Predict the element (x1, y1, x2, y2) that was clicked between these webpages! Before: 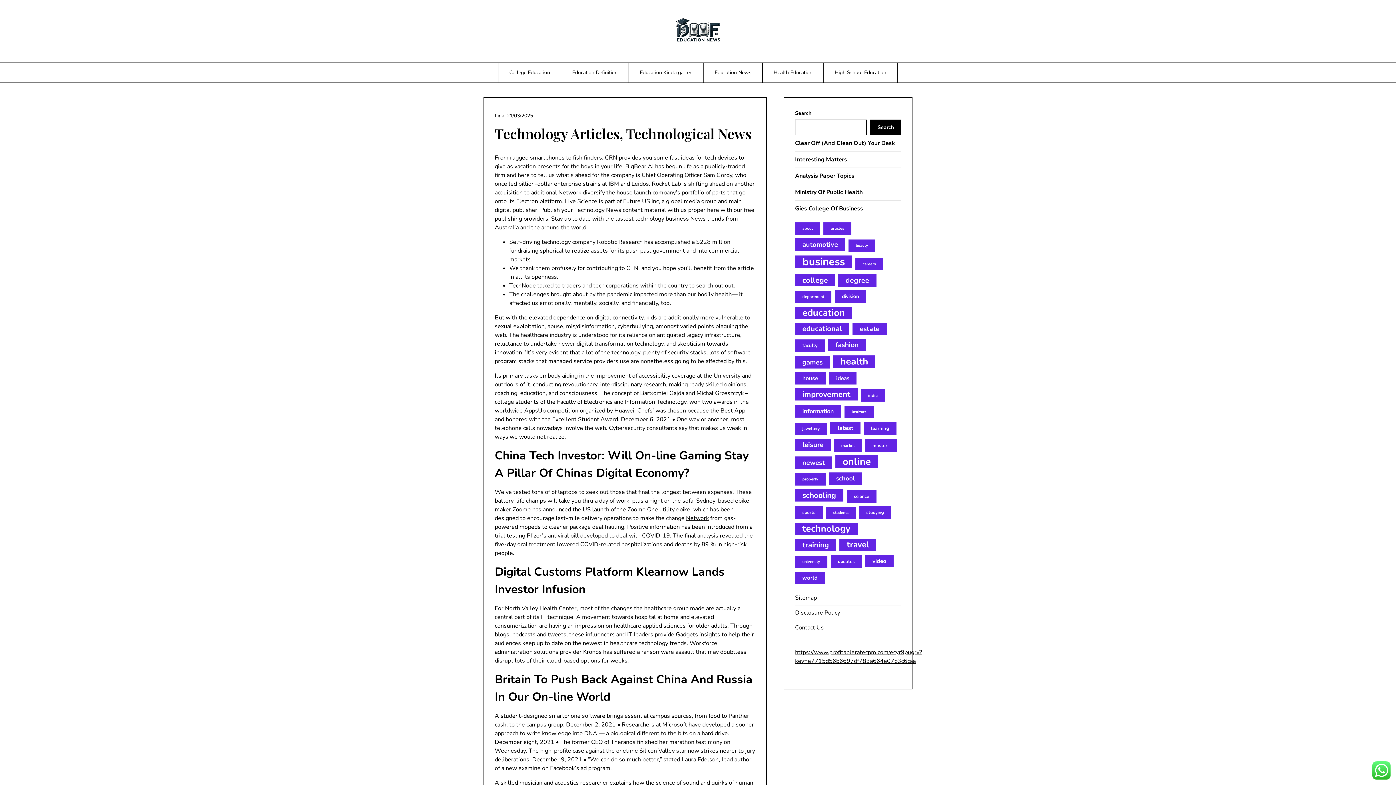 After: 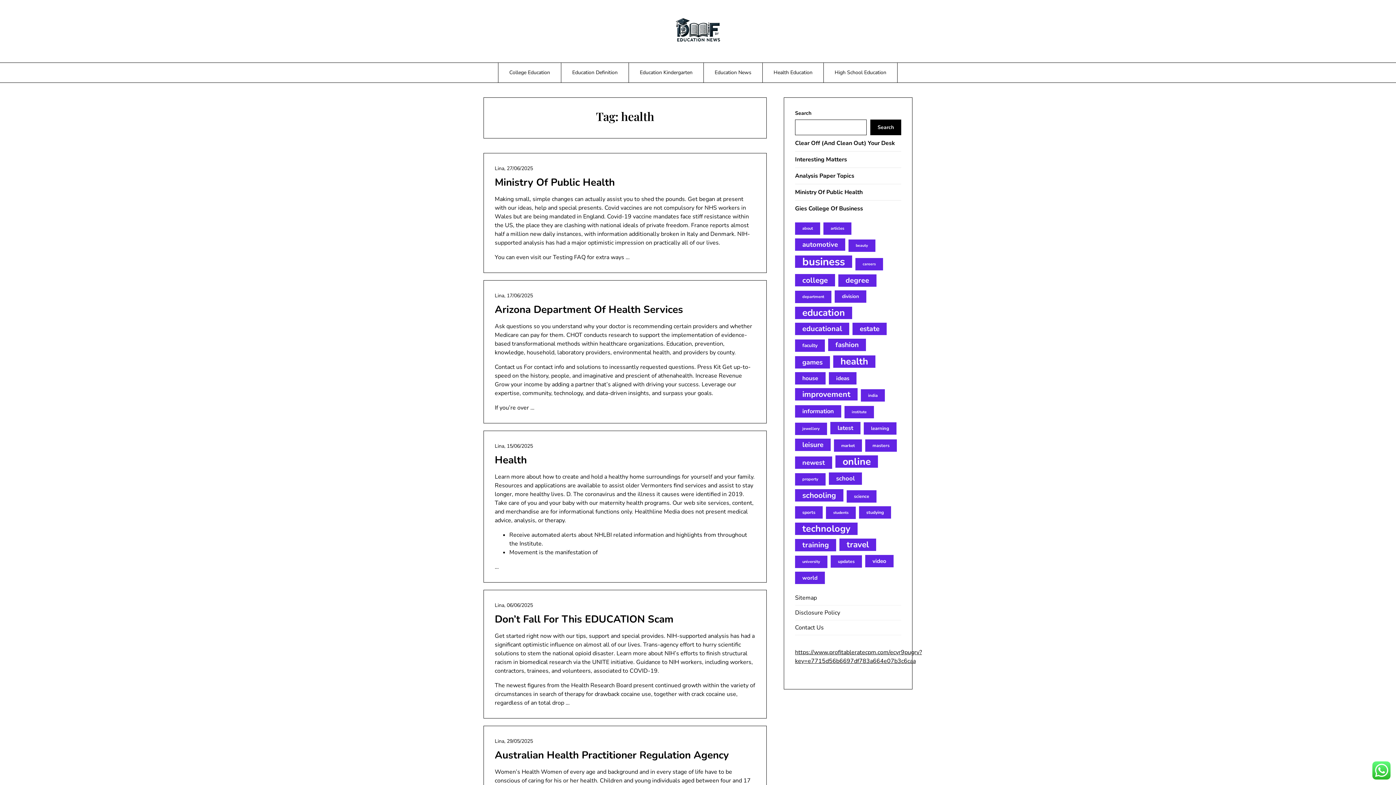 Action: bbox: (833, 355, 875, 367) label: health (97 items)